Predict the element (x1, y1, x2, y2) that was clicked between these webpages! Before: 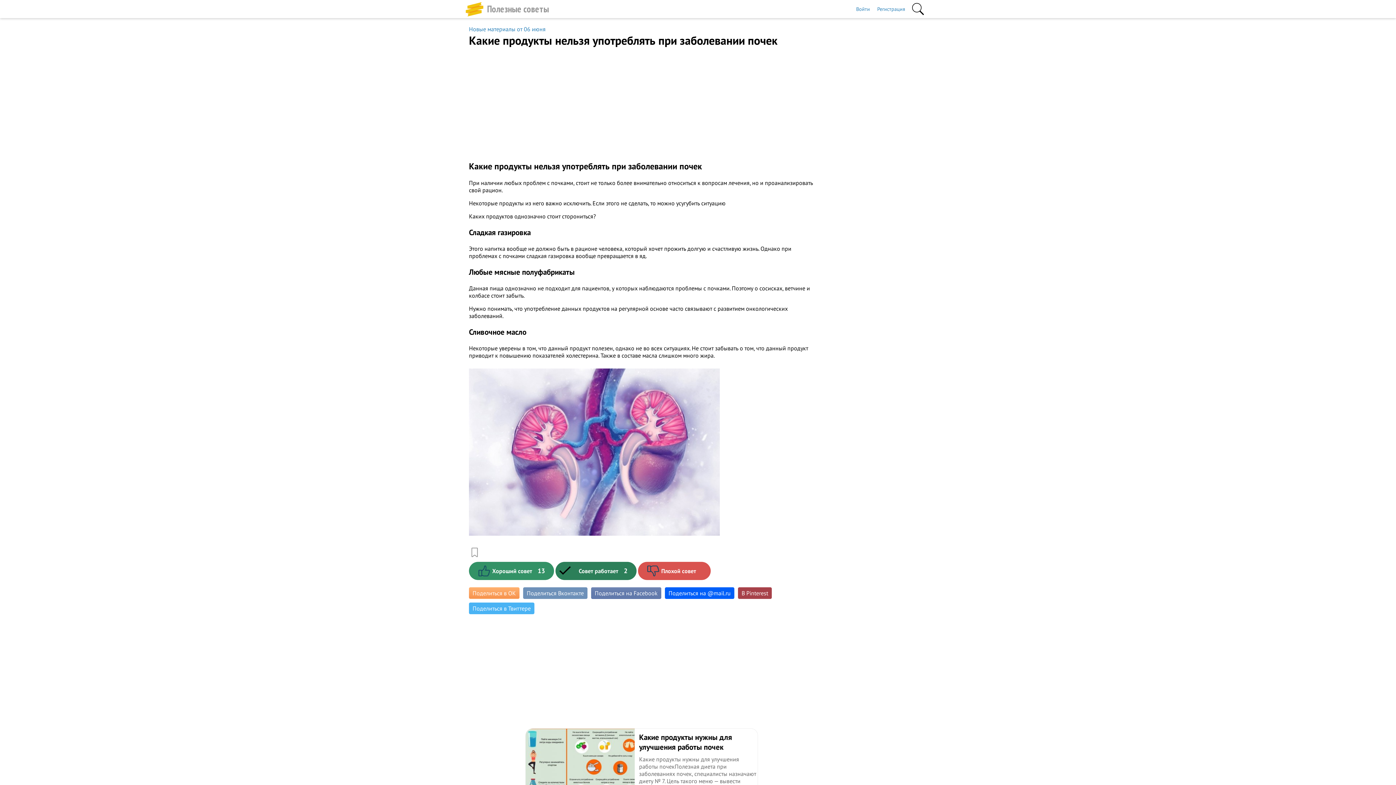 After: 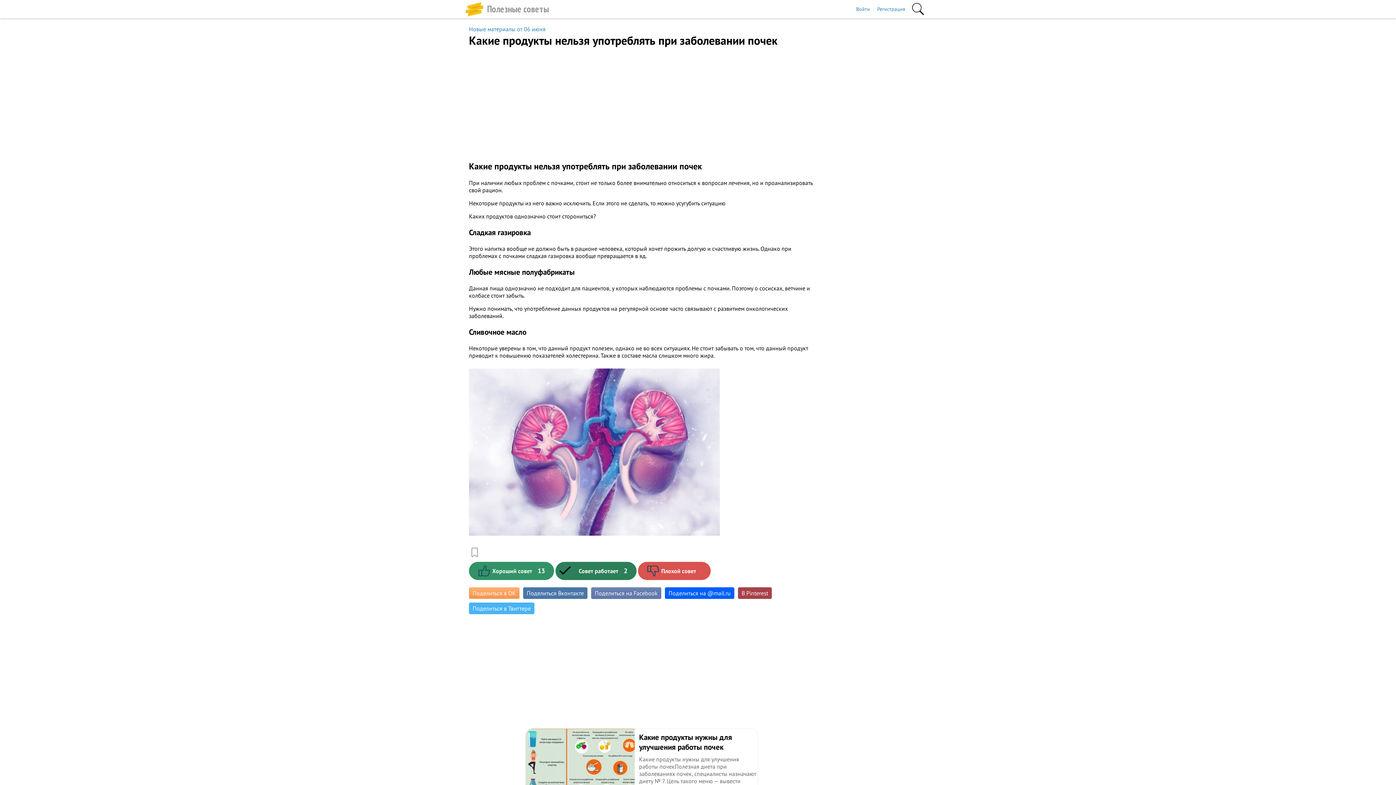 Action: label: Поделиться Вконтакте bbox: (523, 587, 587, 599)